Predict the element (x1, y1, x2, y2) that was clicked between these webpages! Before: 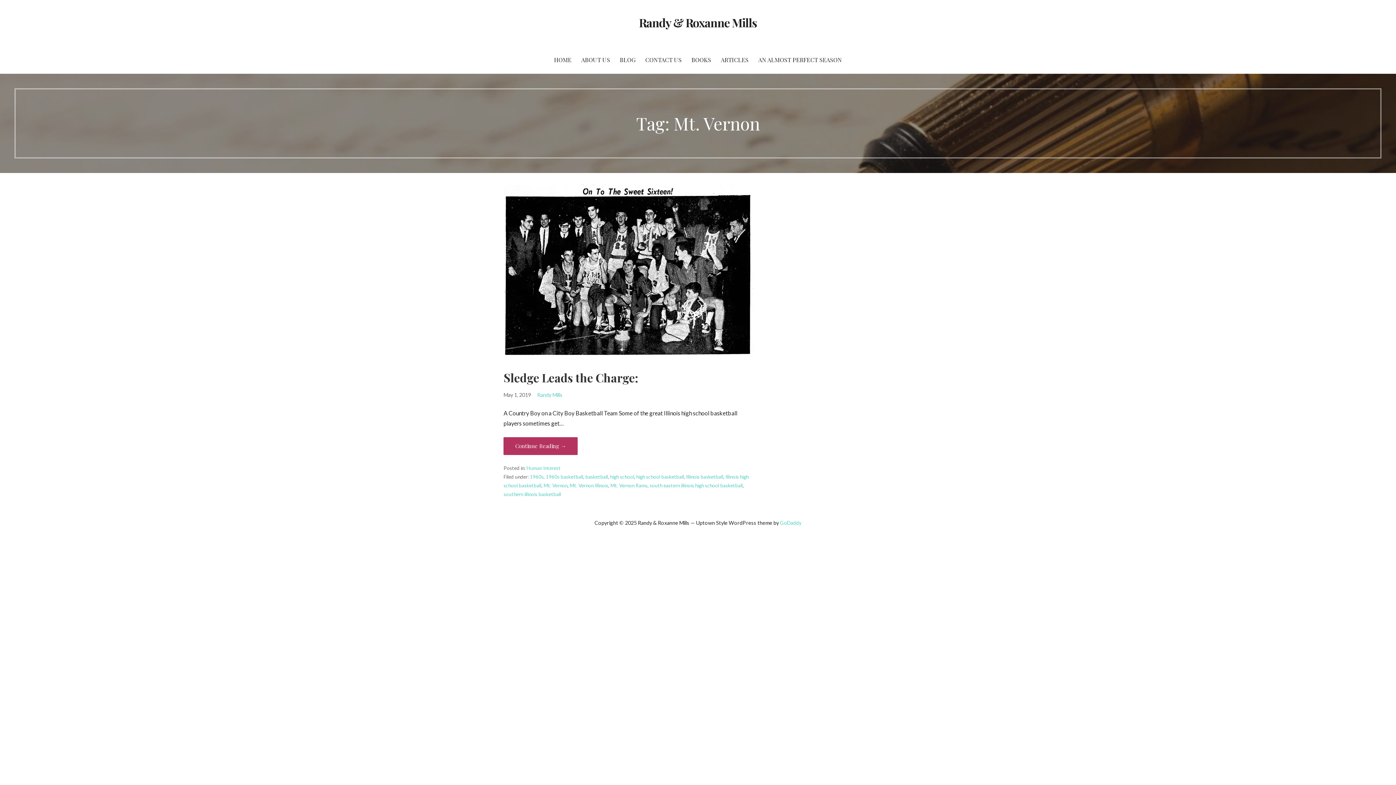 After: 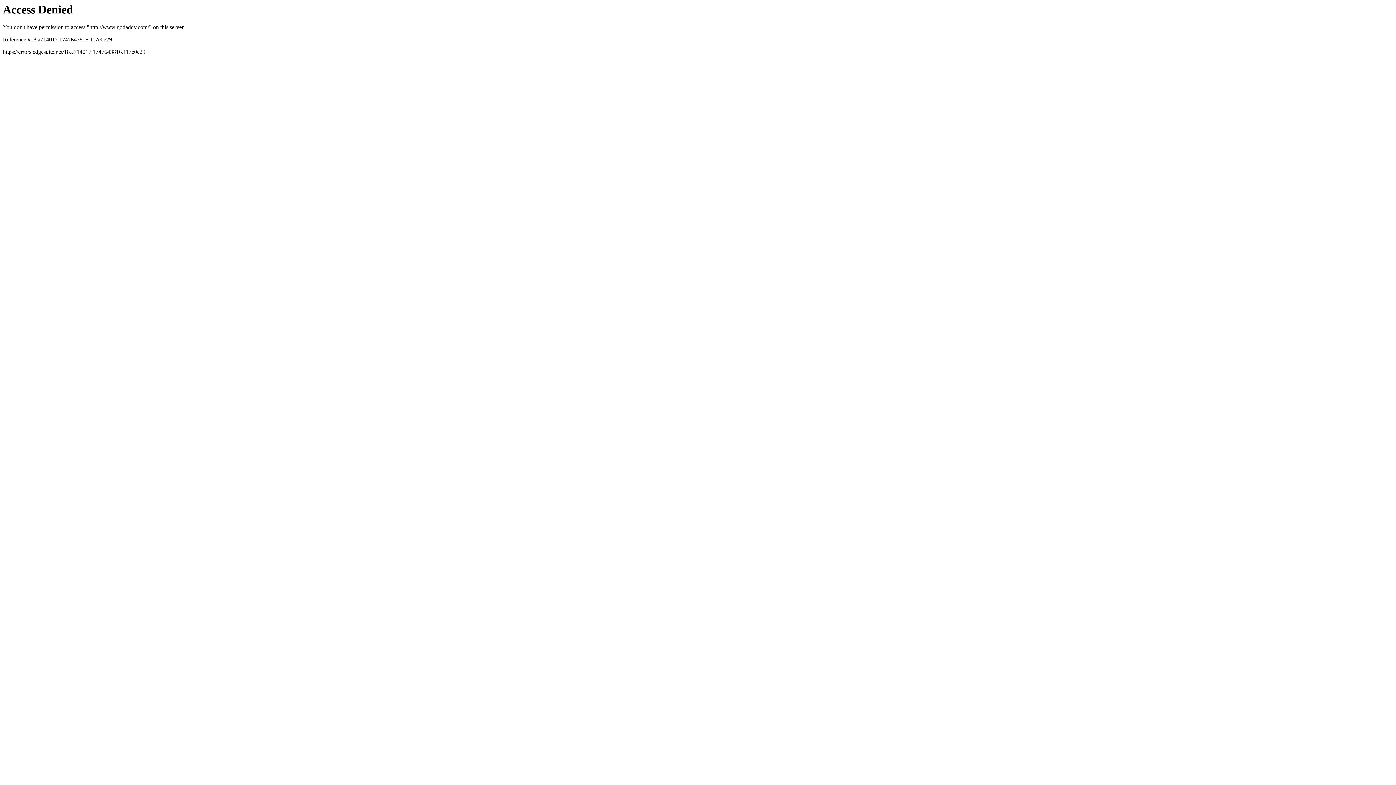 Action: label: GoDaddy bbox: (780, 519, 801, 526)